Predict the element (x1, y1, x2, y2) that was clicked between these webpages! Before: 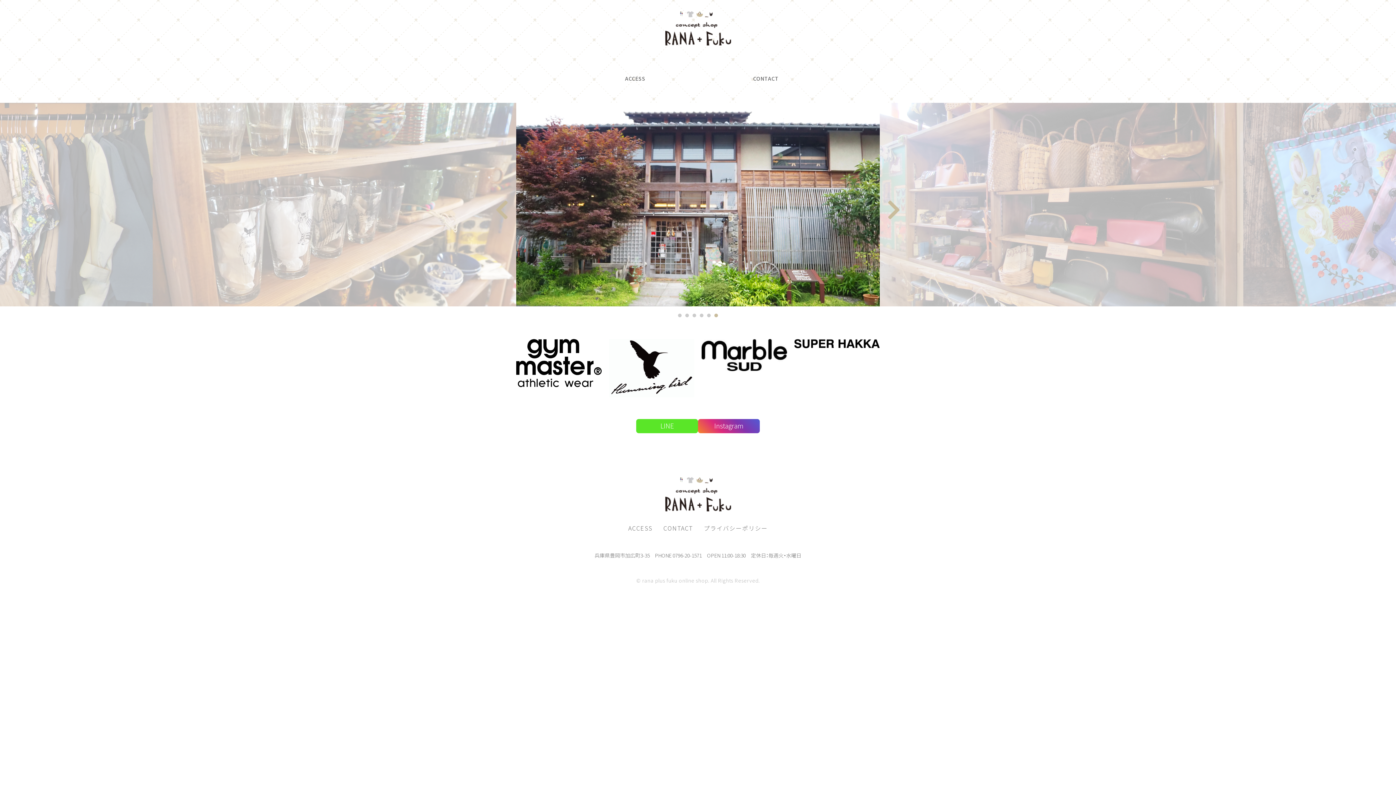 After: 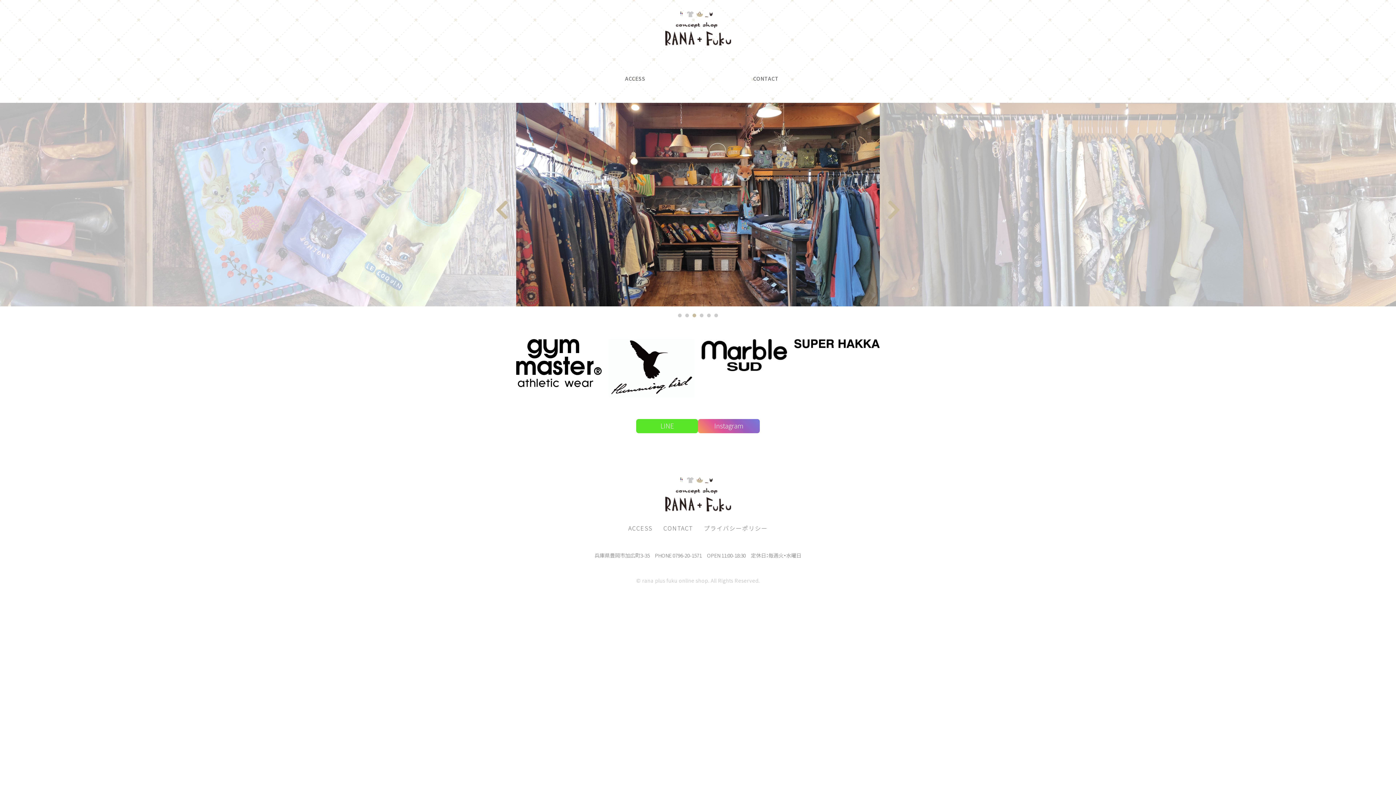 Action: bbox: (698, 419, 760, 433) label: Instagram